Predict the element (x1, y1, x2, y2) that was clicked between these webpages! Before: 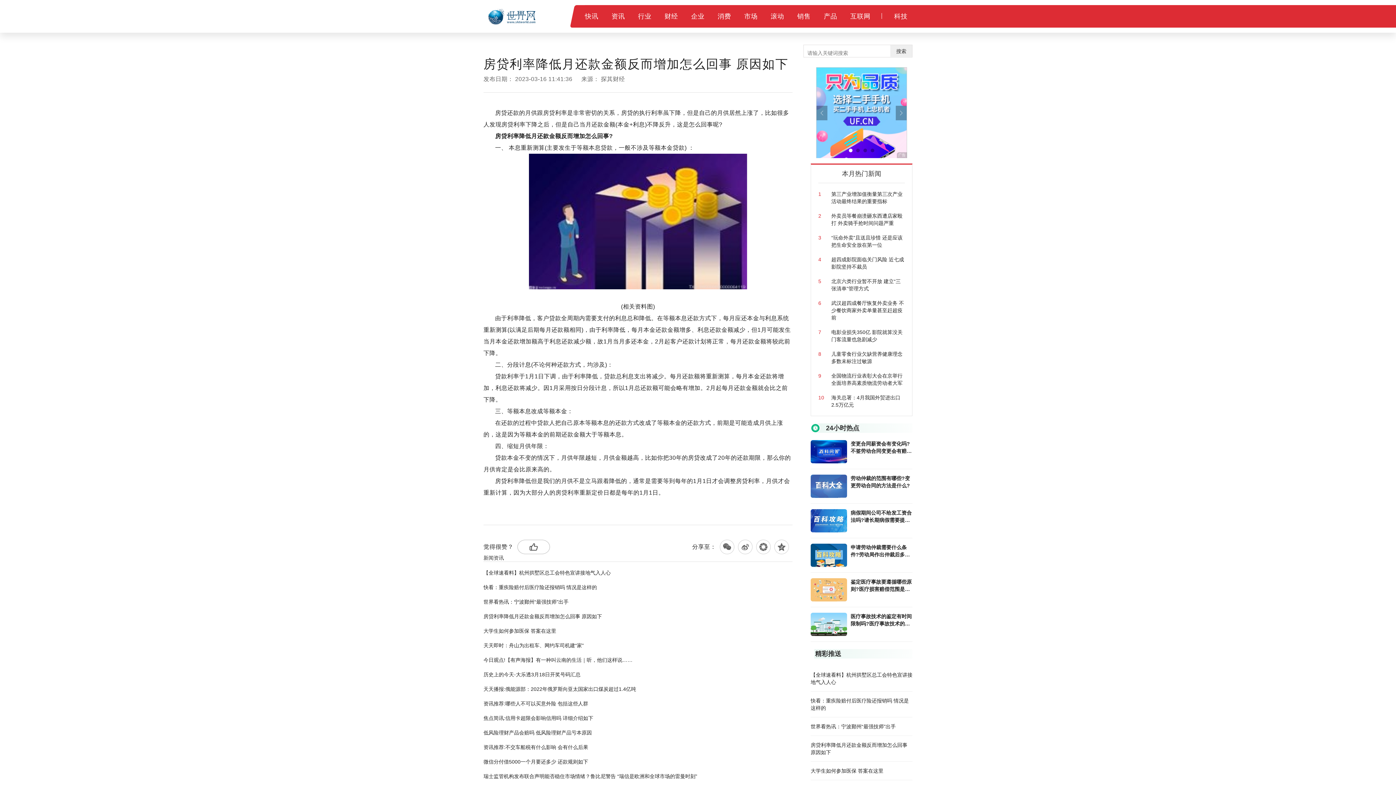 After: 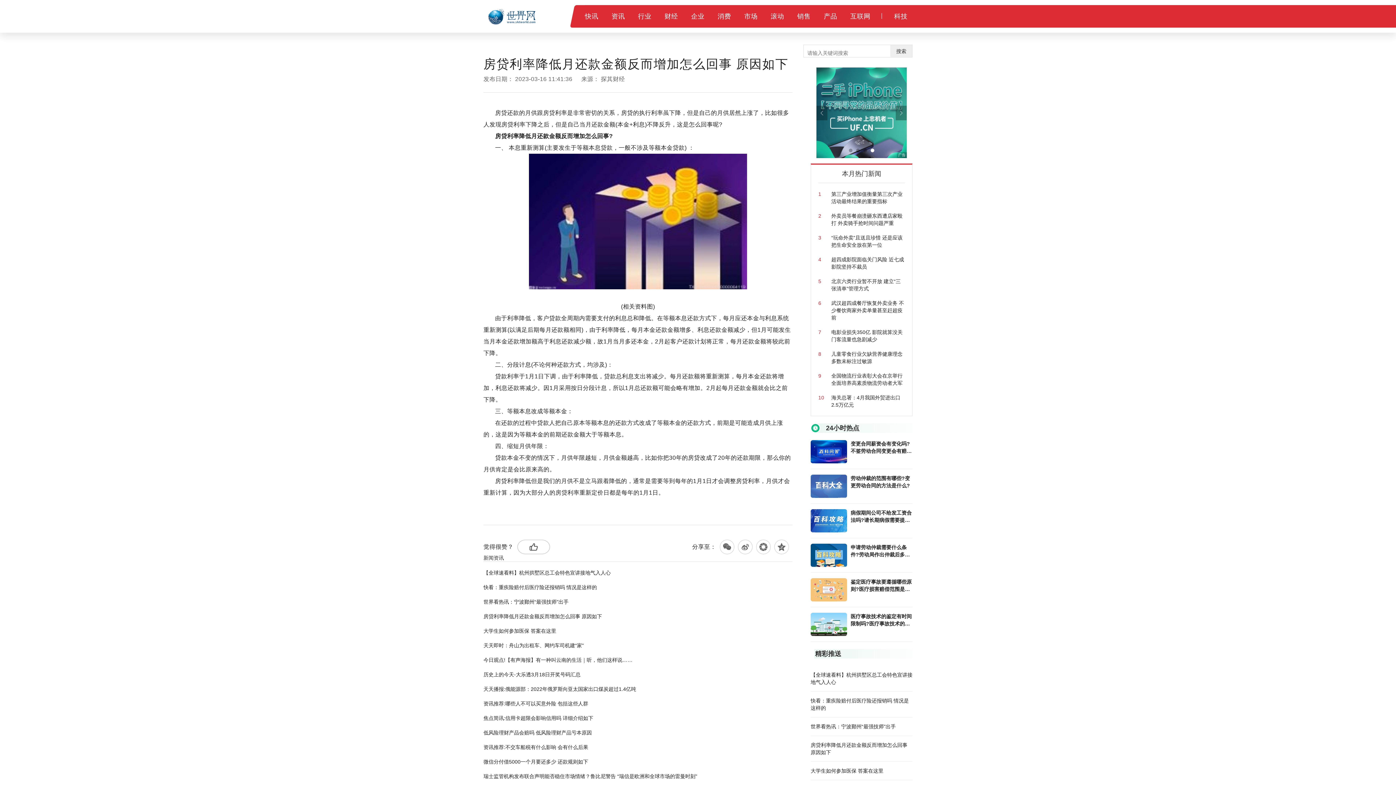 Action: bbox: (483, 758, 792, 765) label: 微信分付借5000一个月要还多少 还款规则如下